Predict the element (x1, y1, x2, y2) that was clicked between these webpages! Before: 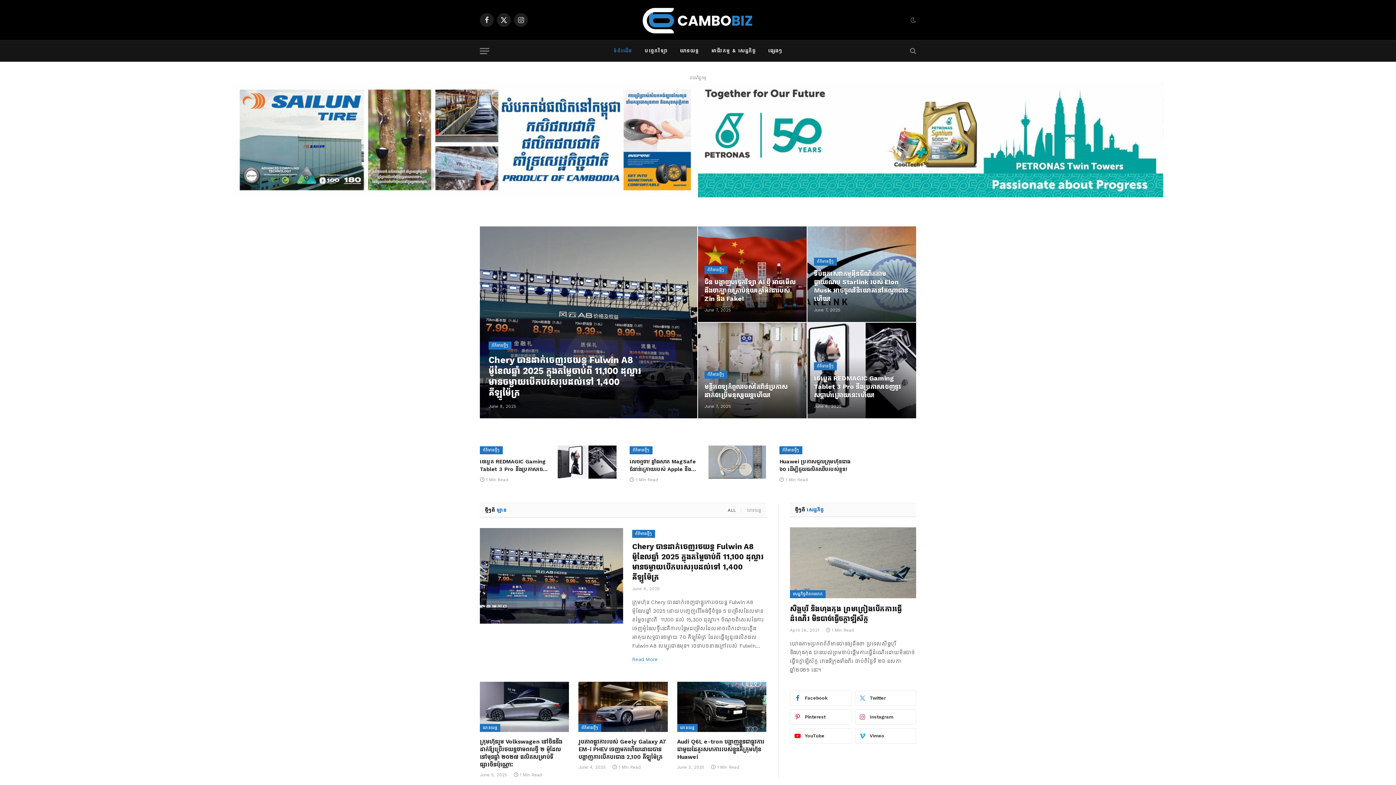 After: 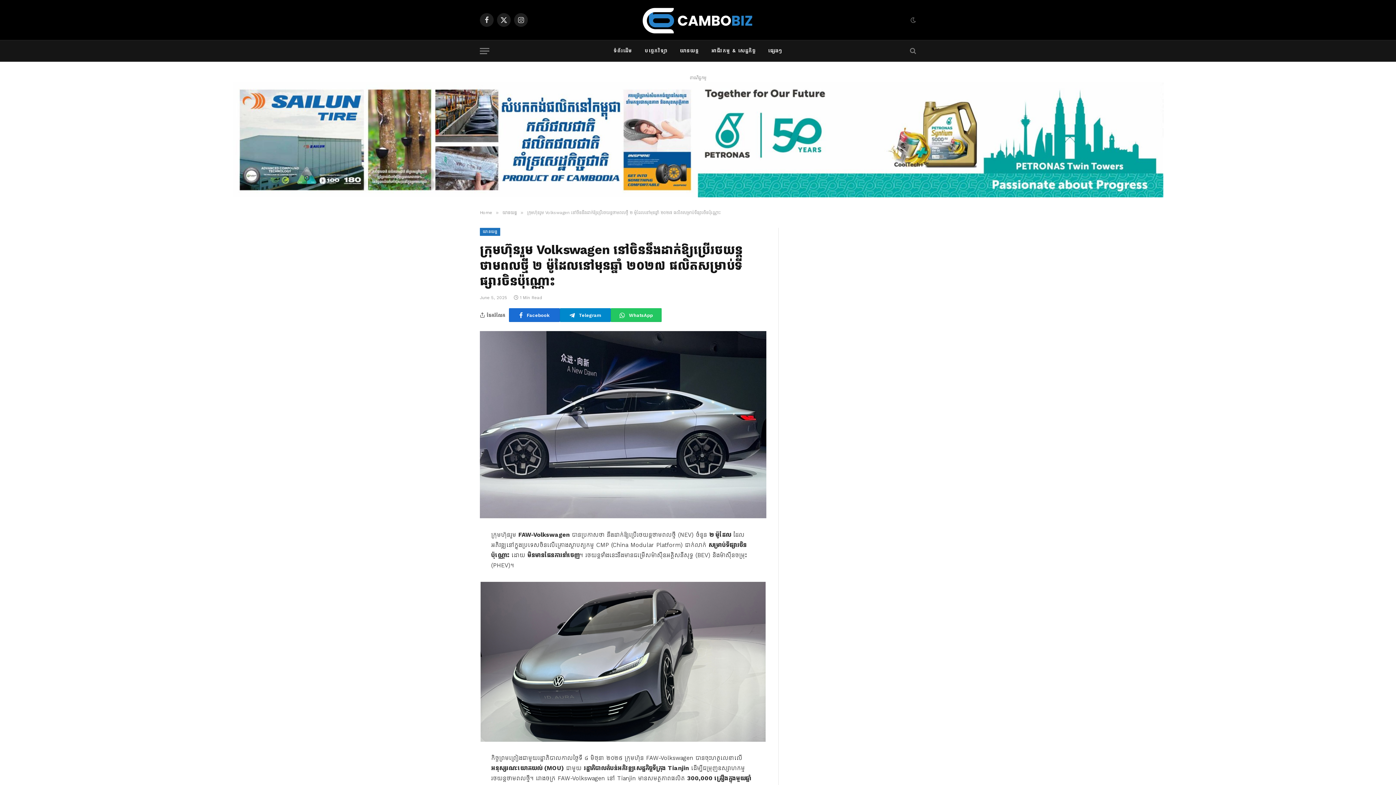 Action: bbox: (480, 682, 569, 732)